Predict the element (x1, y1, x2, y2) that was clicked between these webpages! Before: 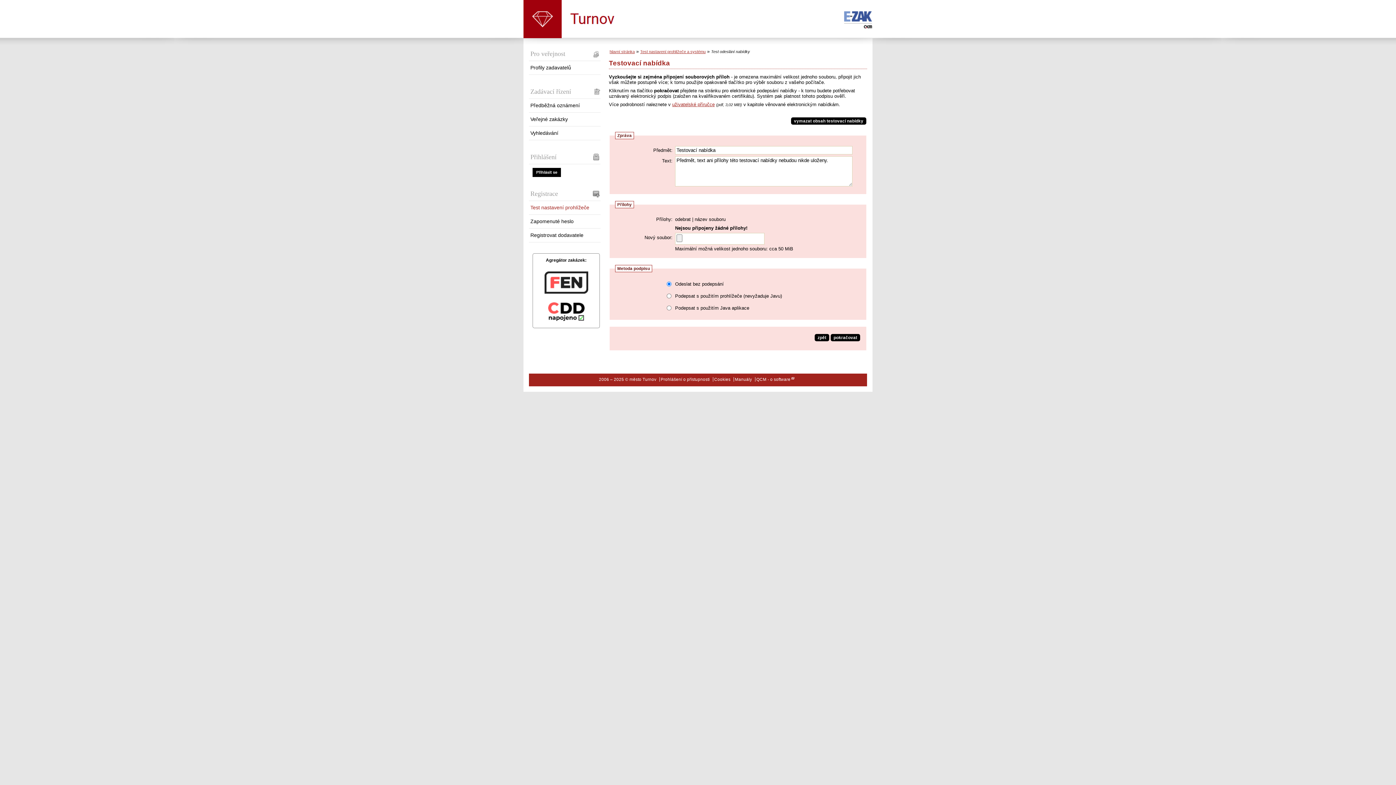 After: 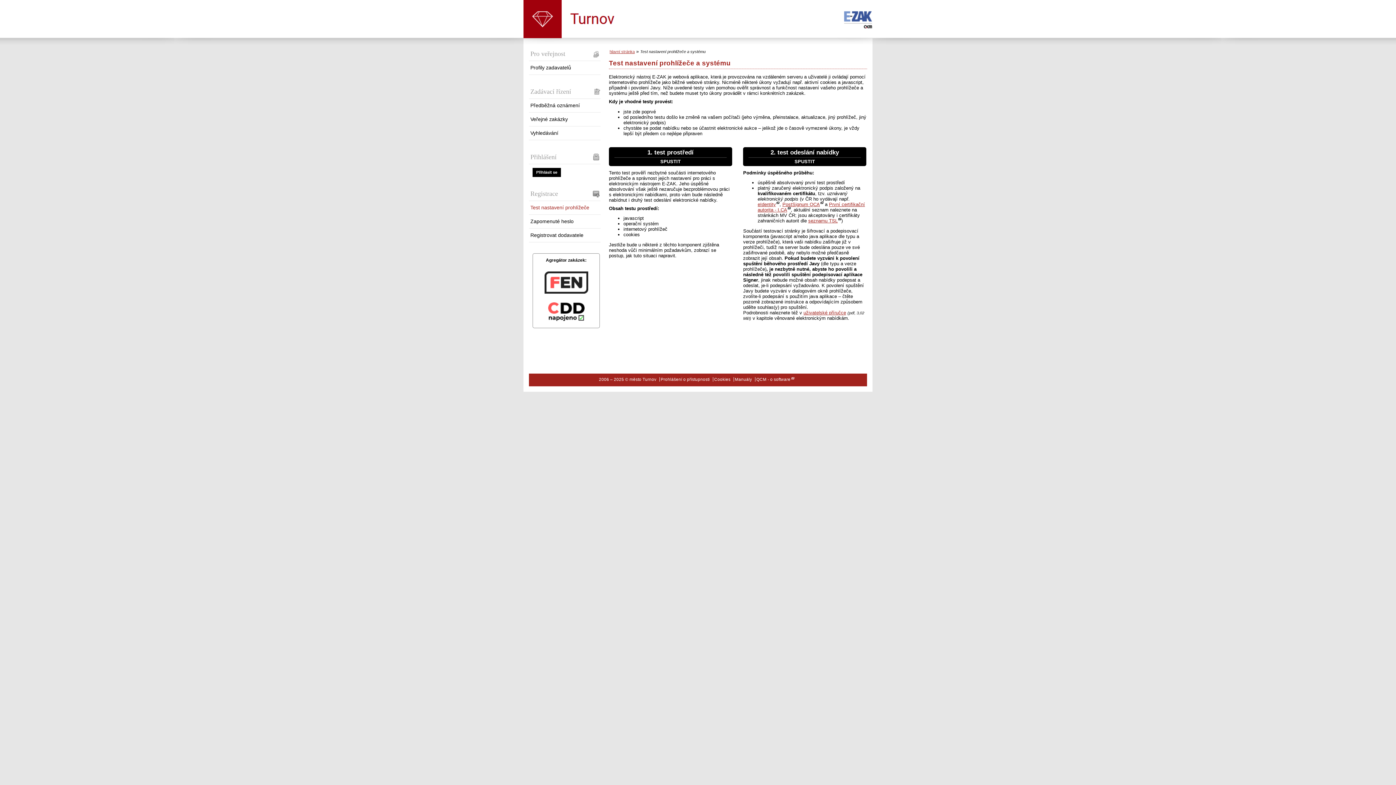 Action: label: Test nastavení prohlížeče bbox: (530, 204, 589, 210)